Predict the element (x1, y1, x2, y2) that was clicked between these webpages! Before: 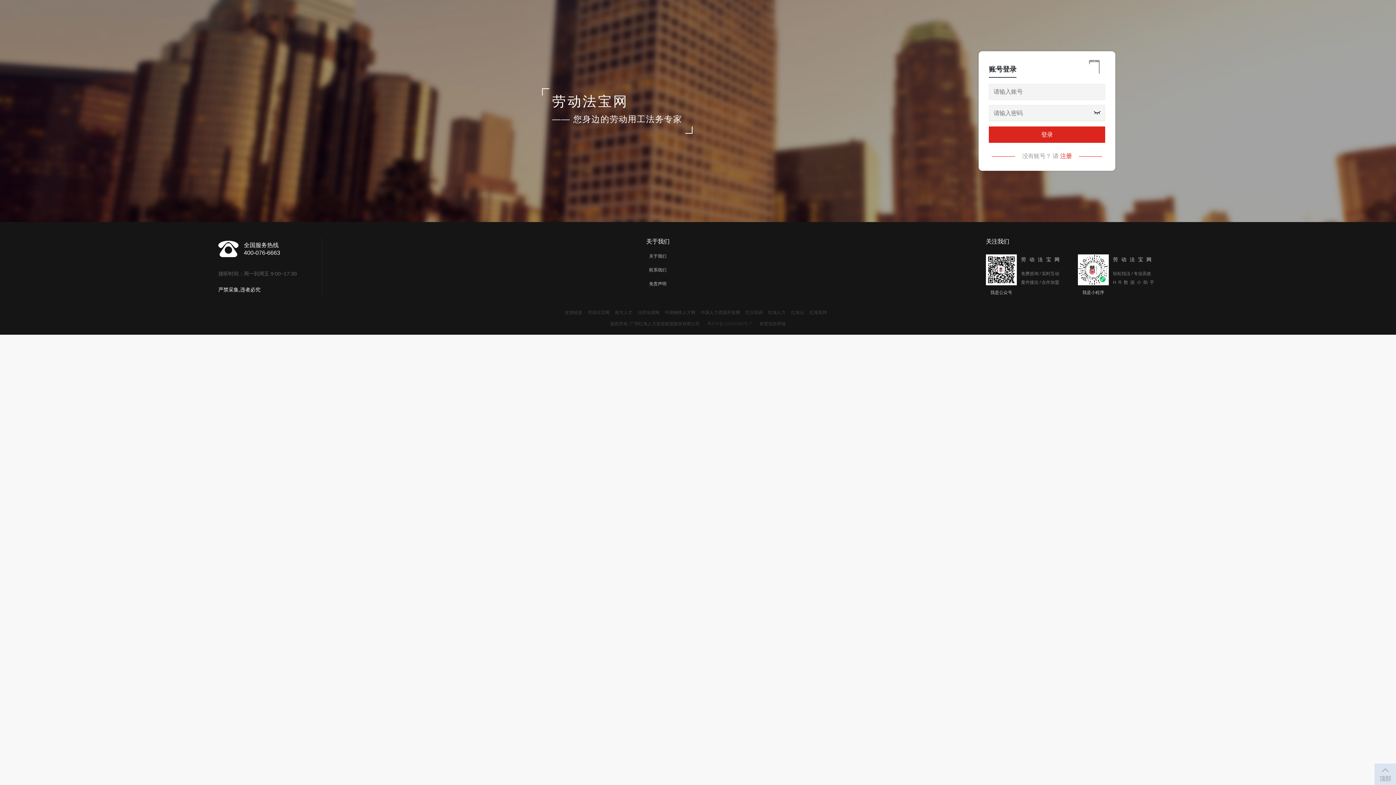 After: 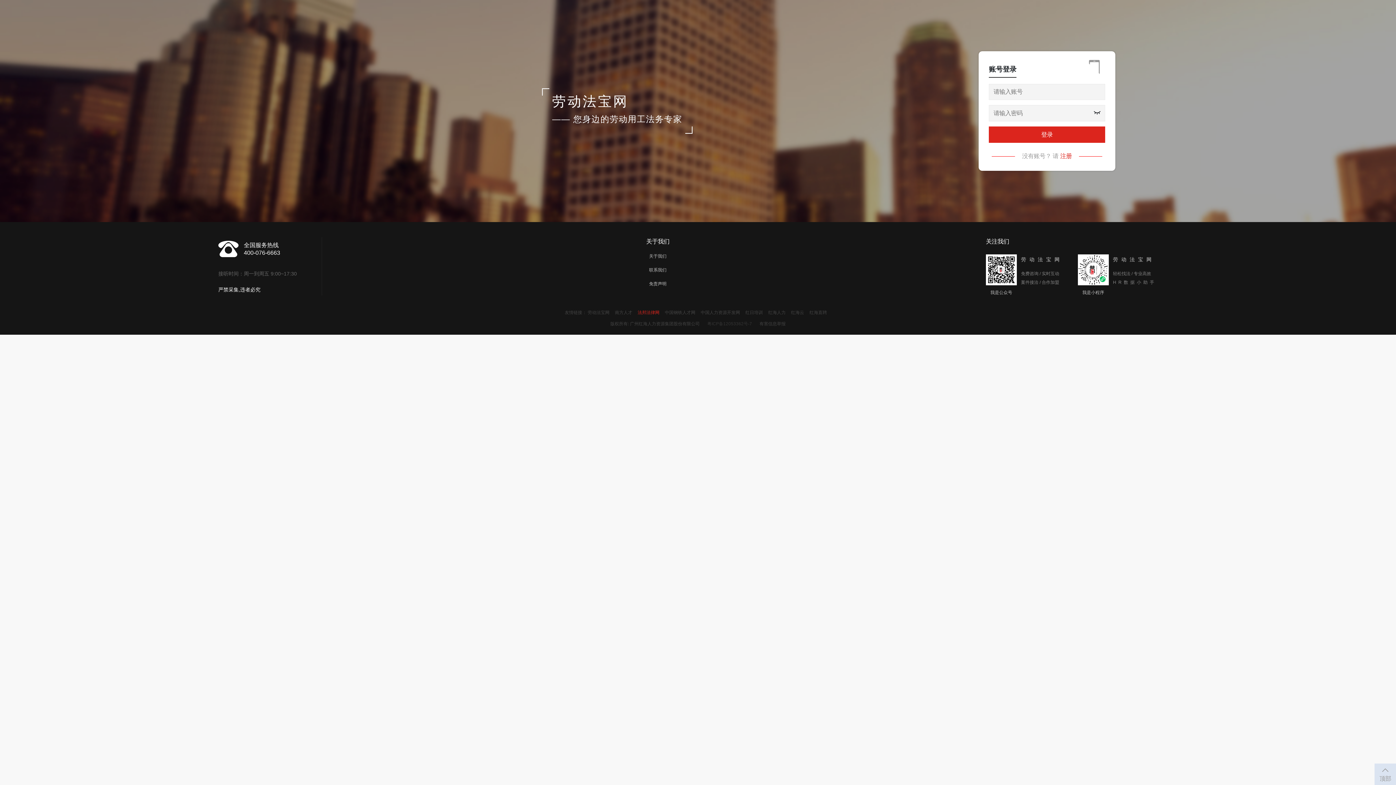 Action: bbox: (637, 310, 659, 315) label: 法邦法律网